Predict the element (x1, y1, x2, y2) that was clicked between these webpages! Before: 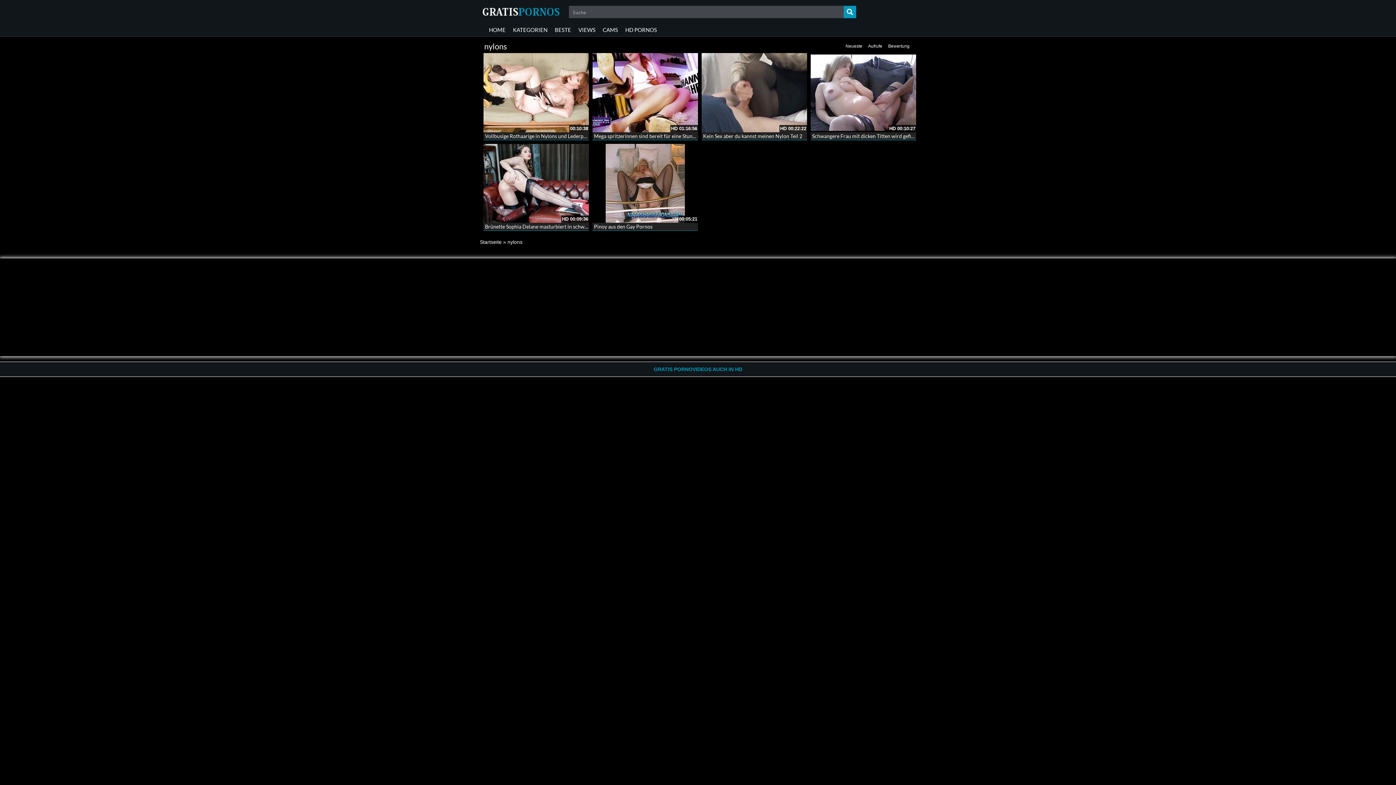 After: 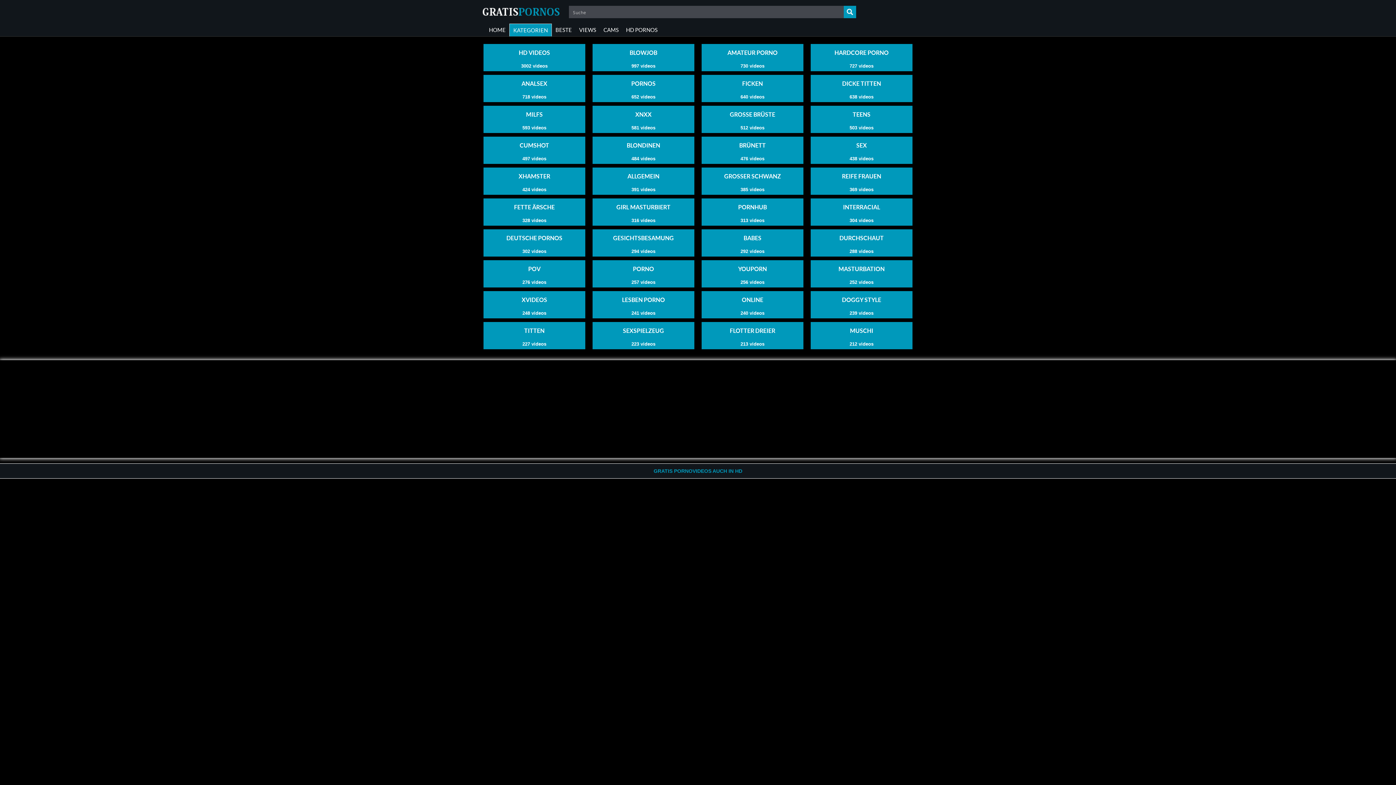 Action: label: KATEGORIEN bbox: (509, 23, 551, 36)